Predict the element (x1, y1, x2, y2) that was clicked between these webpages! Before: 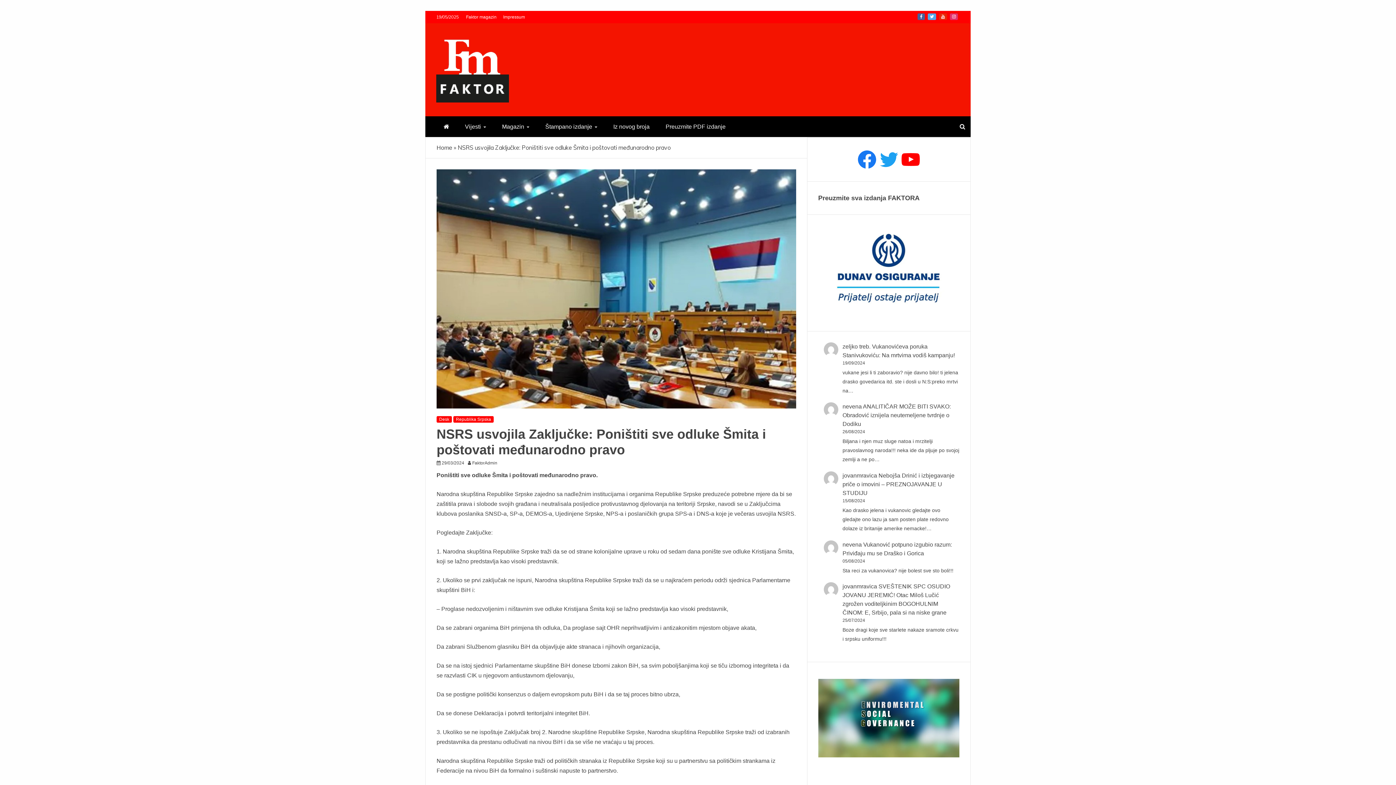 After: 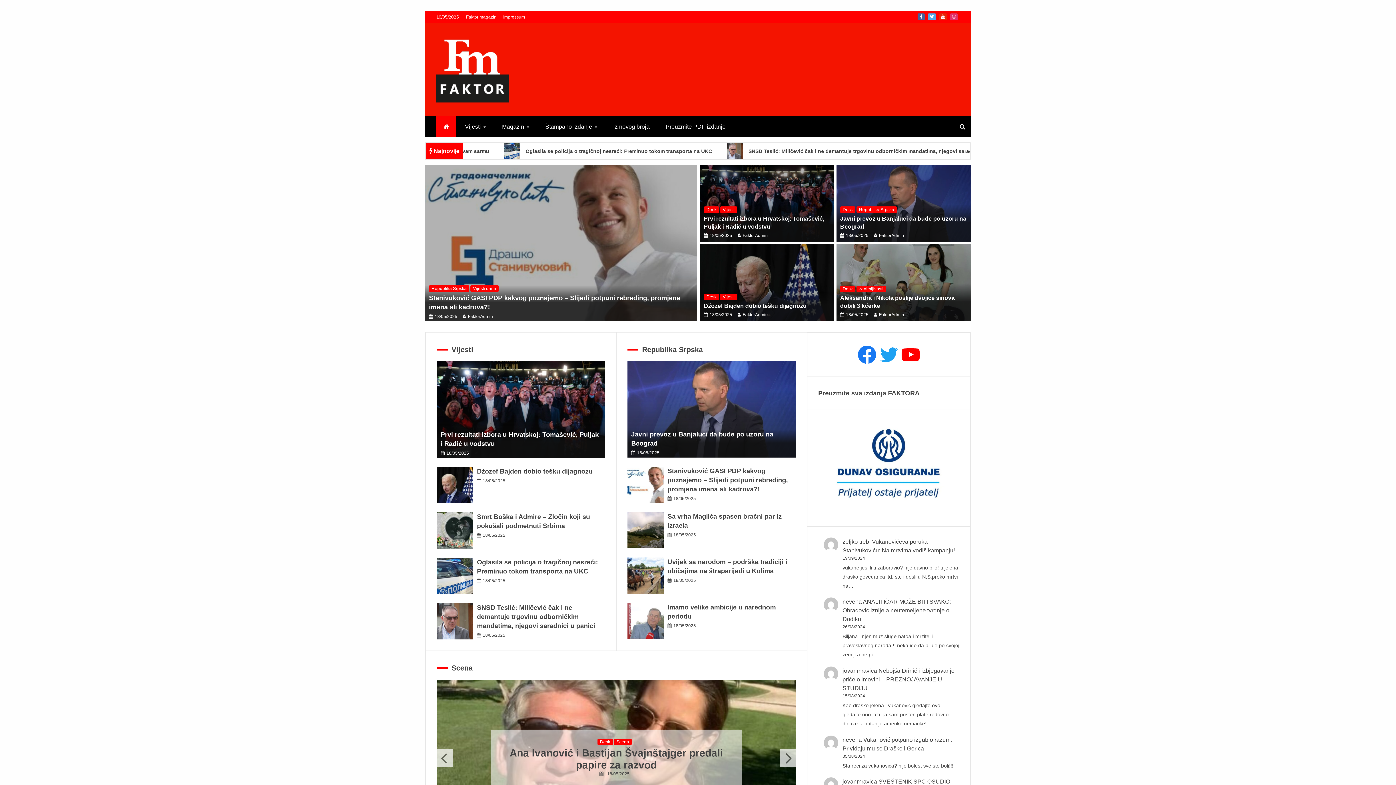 Action: bbox: (466, 14, 496, 19) label: Faktor magazin